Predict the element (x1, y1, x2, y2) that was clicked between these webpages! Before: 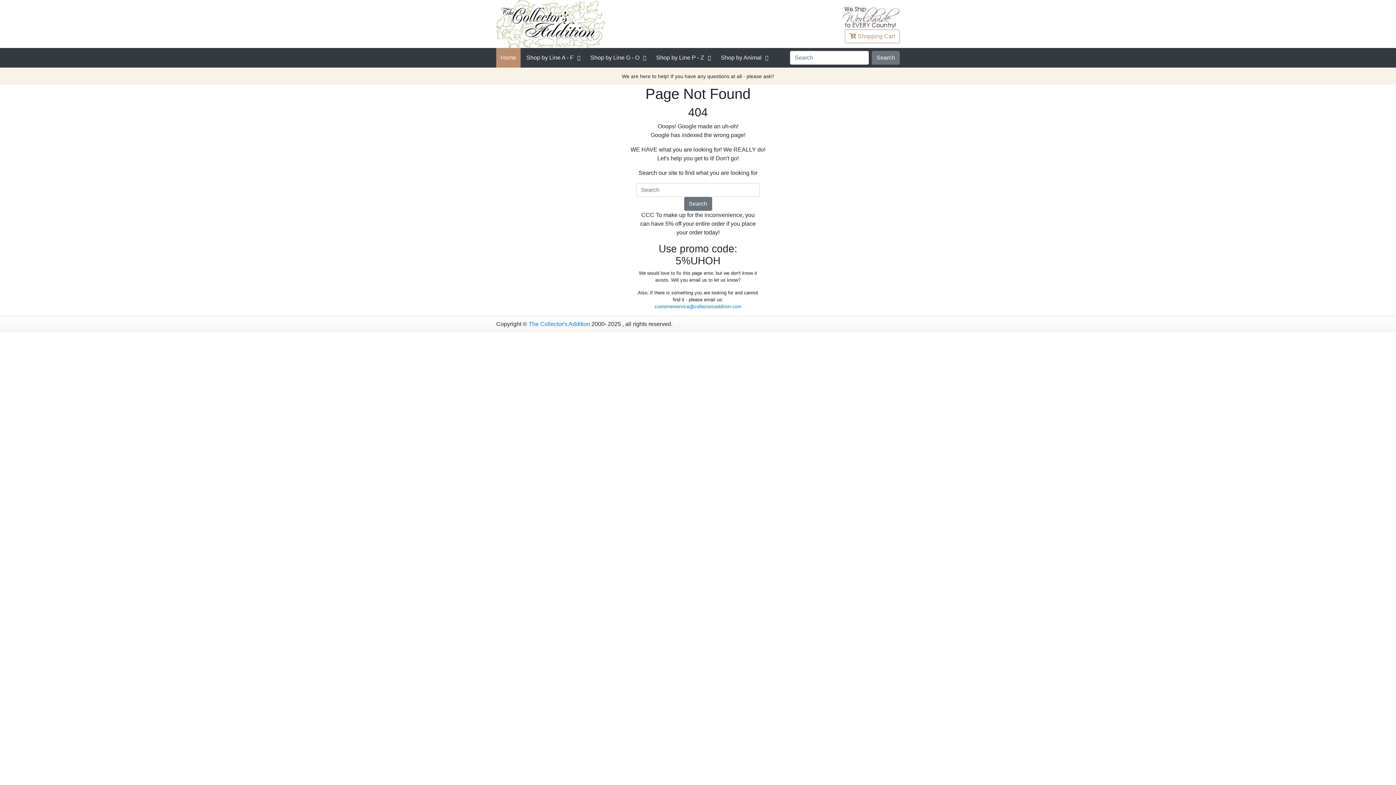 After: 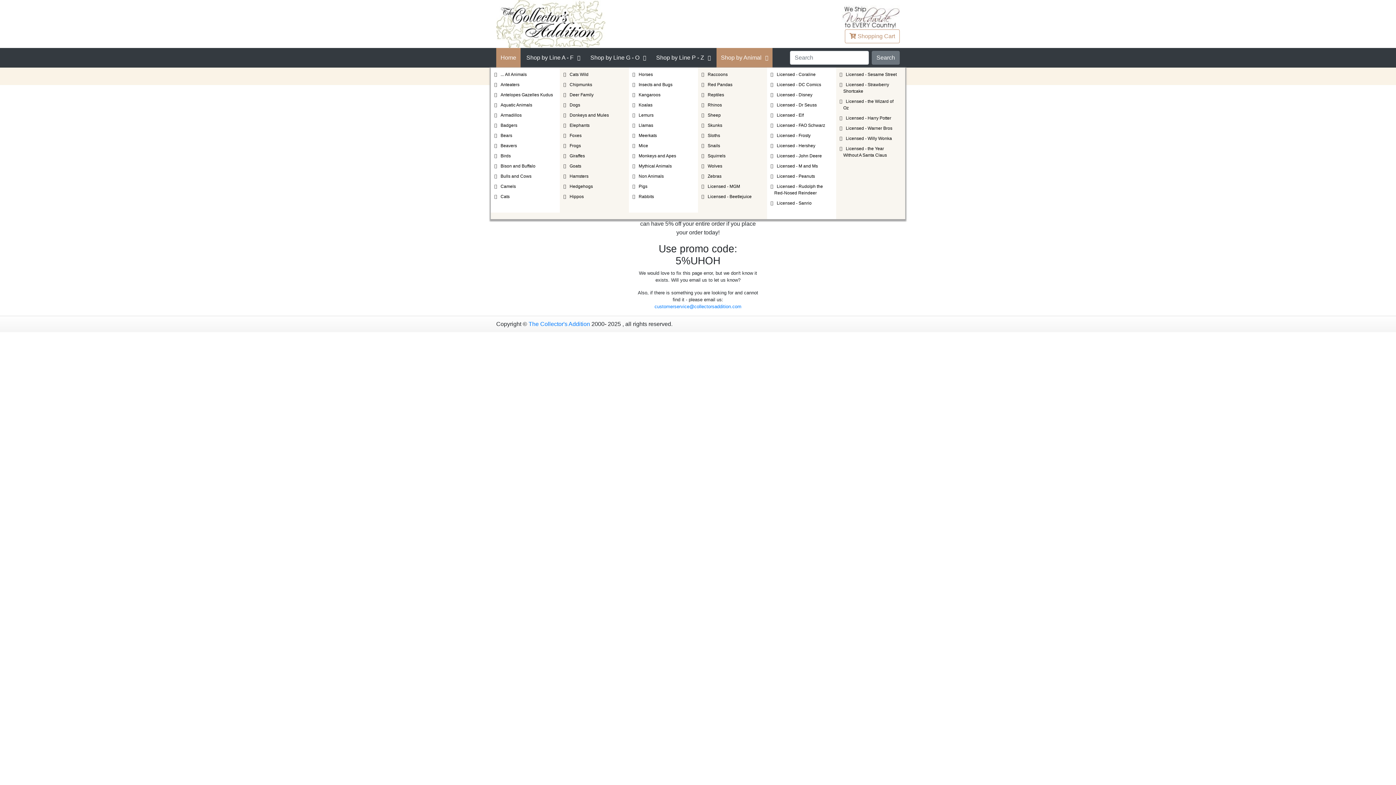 Action: label: Shop by Animal bbox: (716, 48, 772, 67)